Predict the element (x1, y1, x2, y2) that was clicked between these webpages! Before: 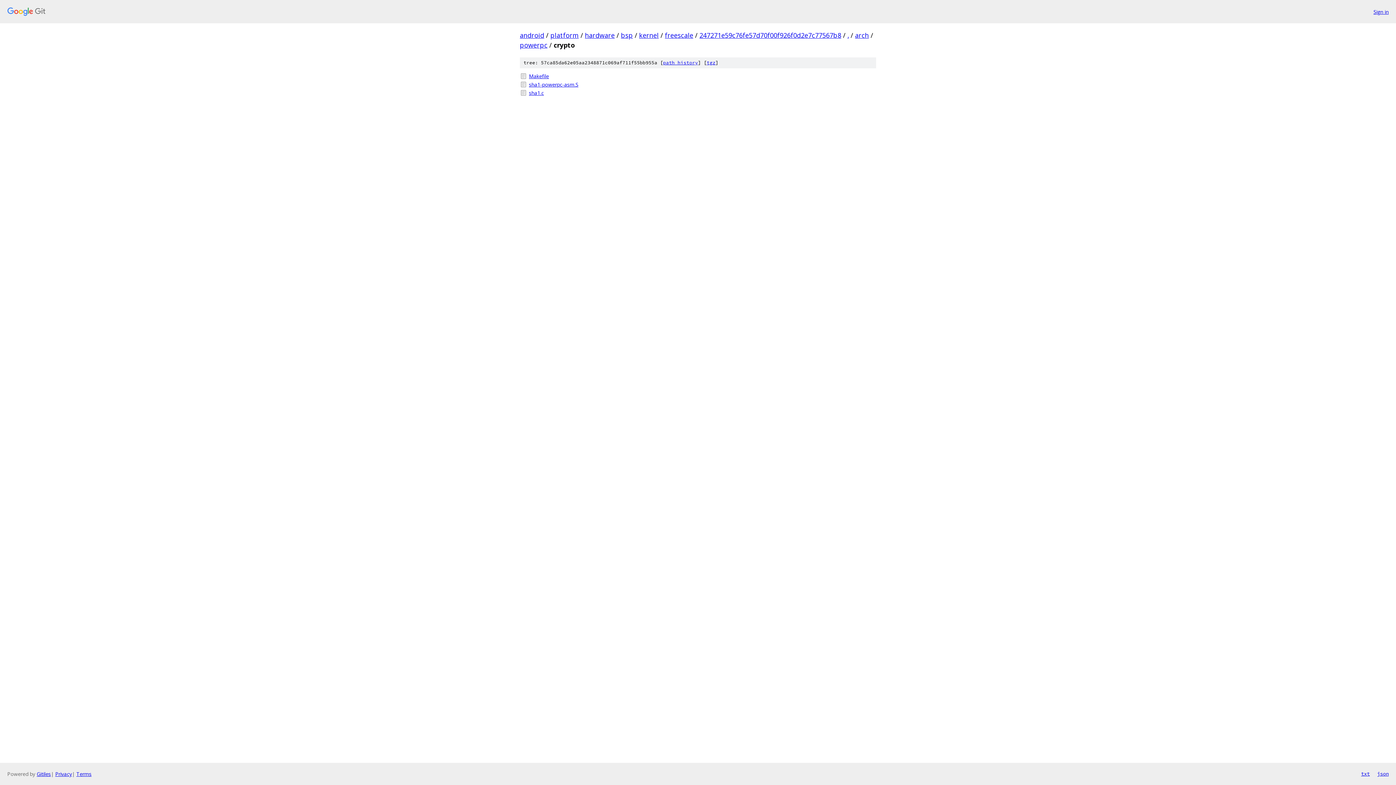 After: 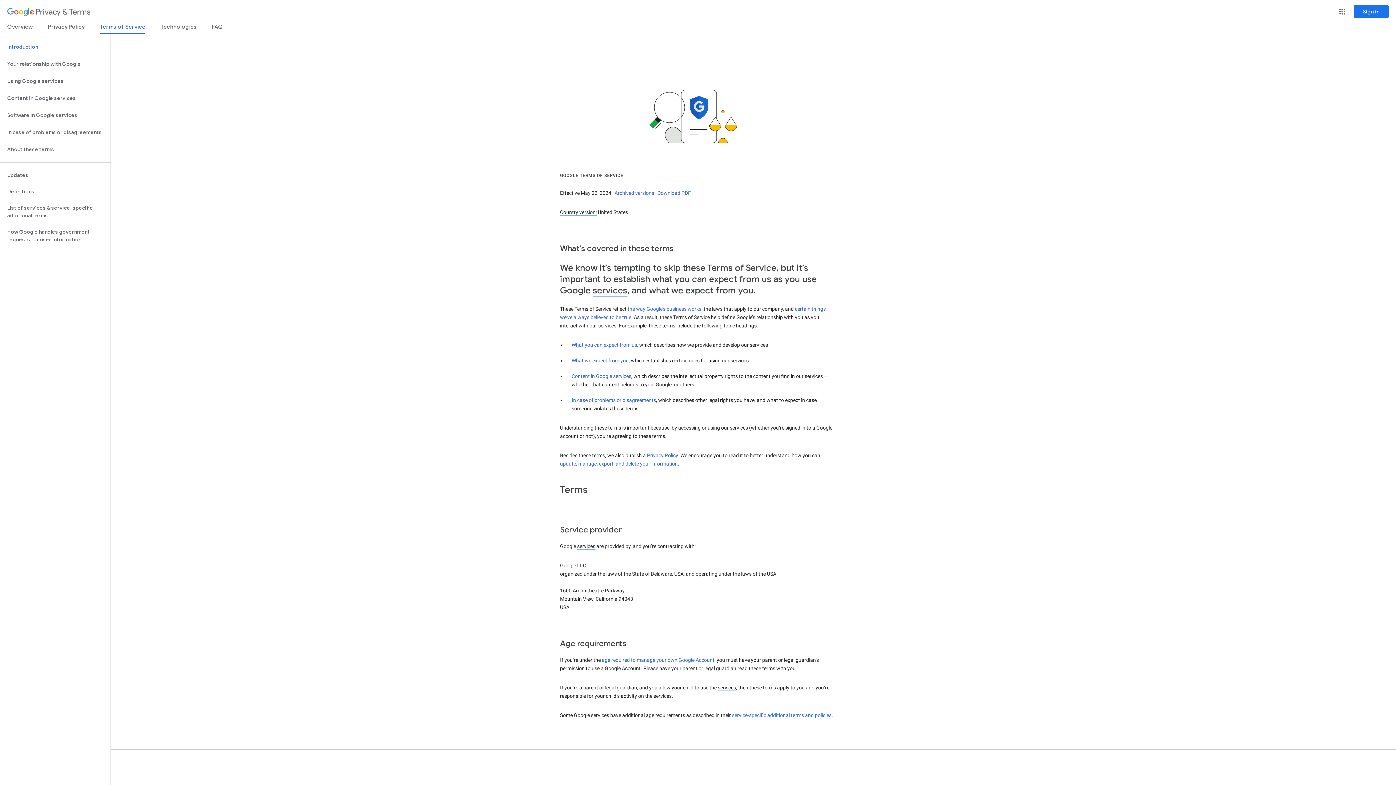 Action: label: Terms bbox: (76, 770, 91, 777)